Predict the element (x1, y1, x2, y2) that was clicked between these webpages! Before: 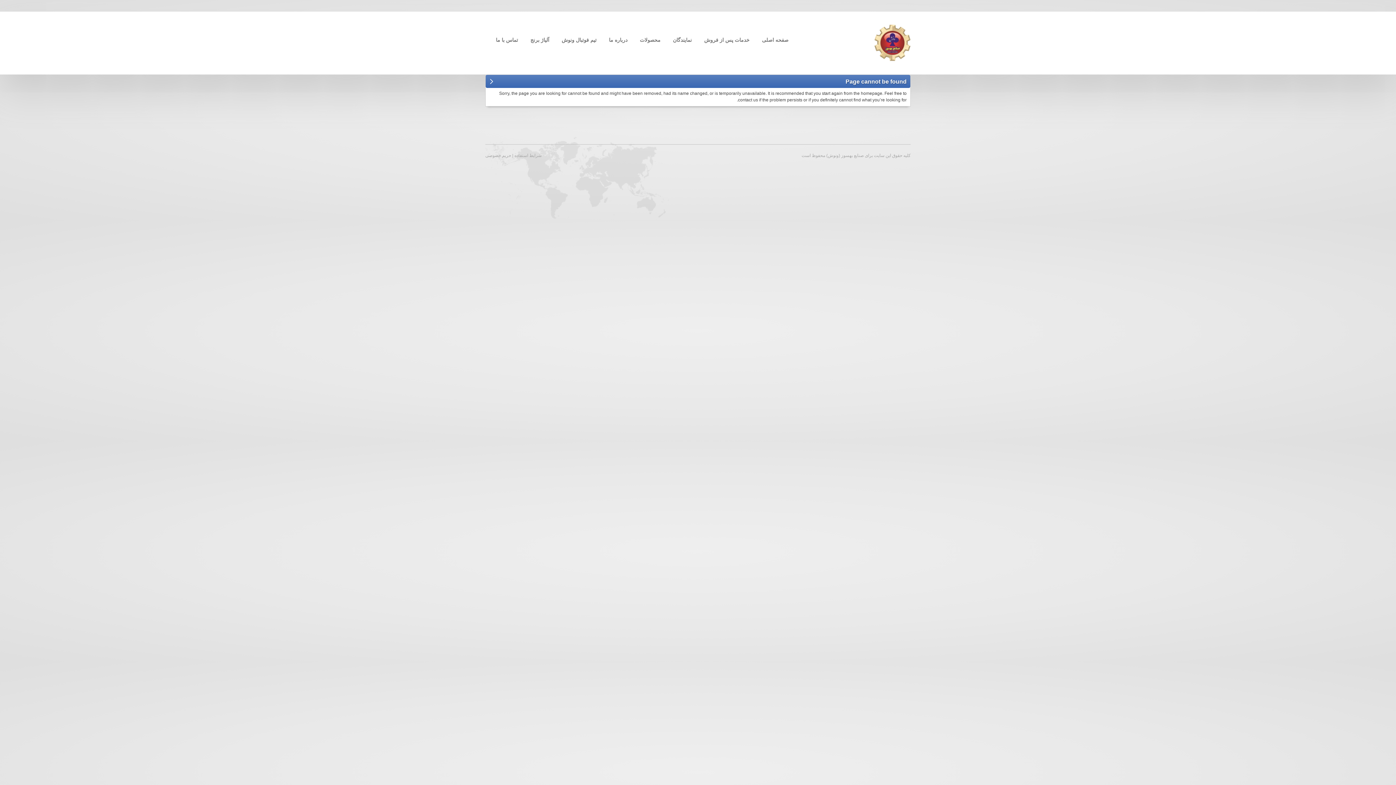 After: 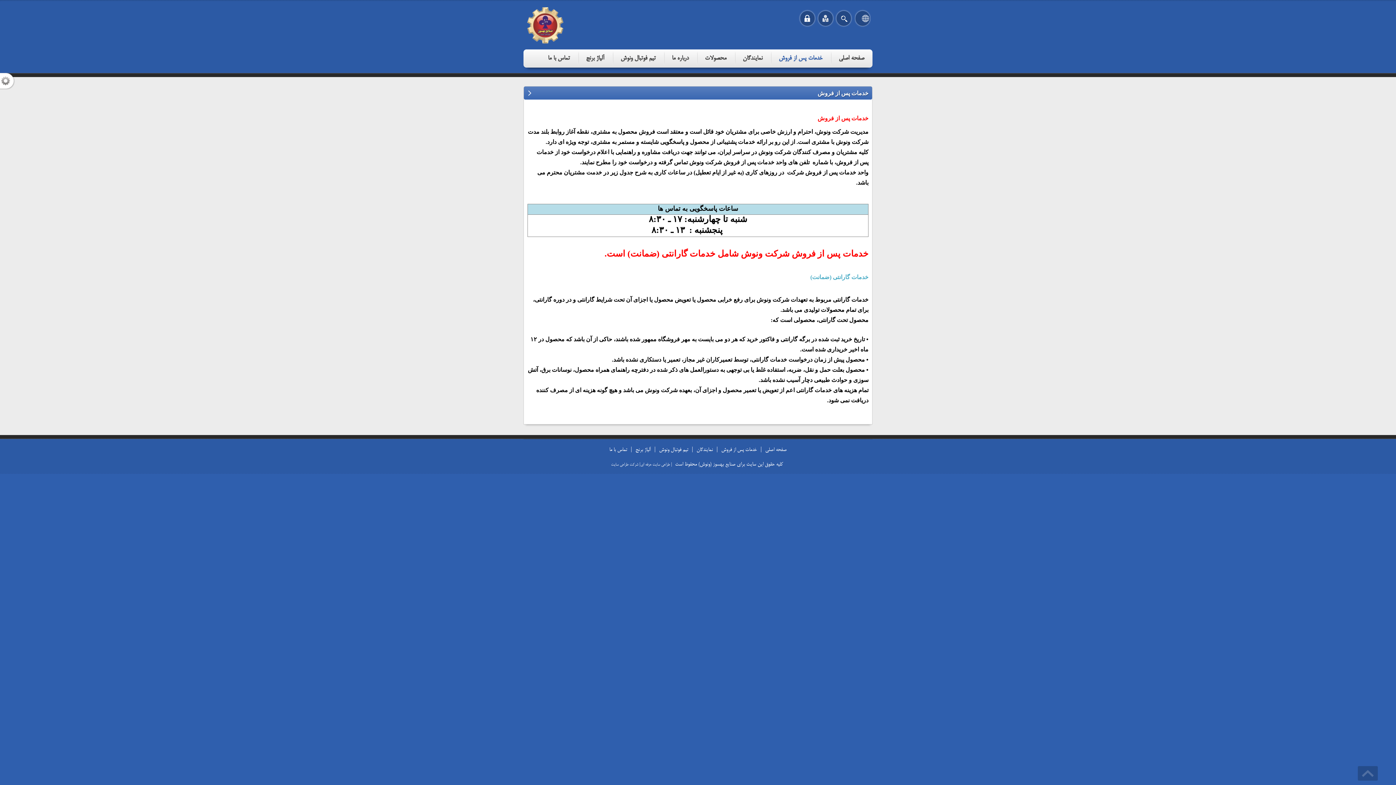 Action: bbox: (698, 33, 755, 46) label: خدمات پس از فروش